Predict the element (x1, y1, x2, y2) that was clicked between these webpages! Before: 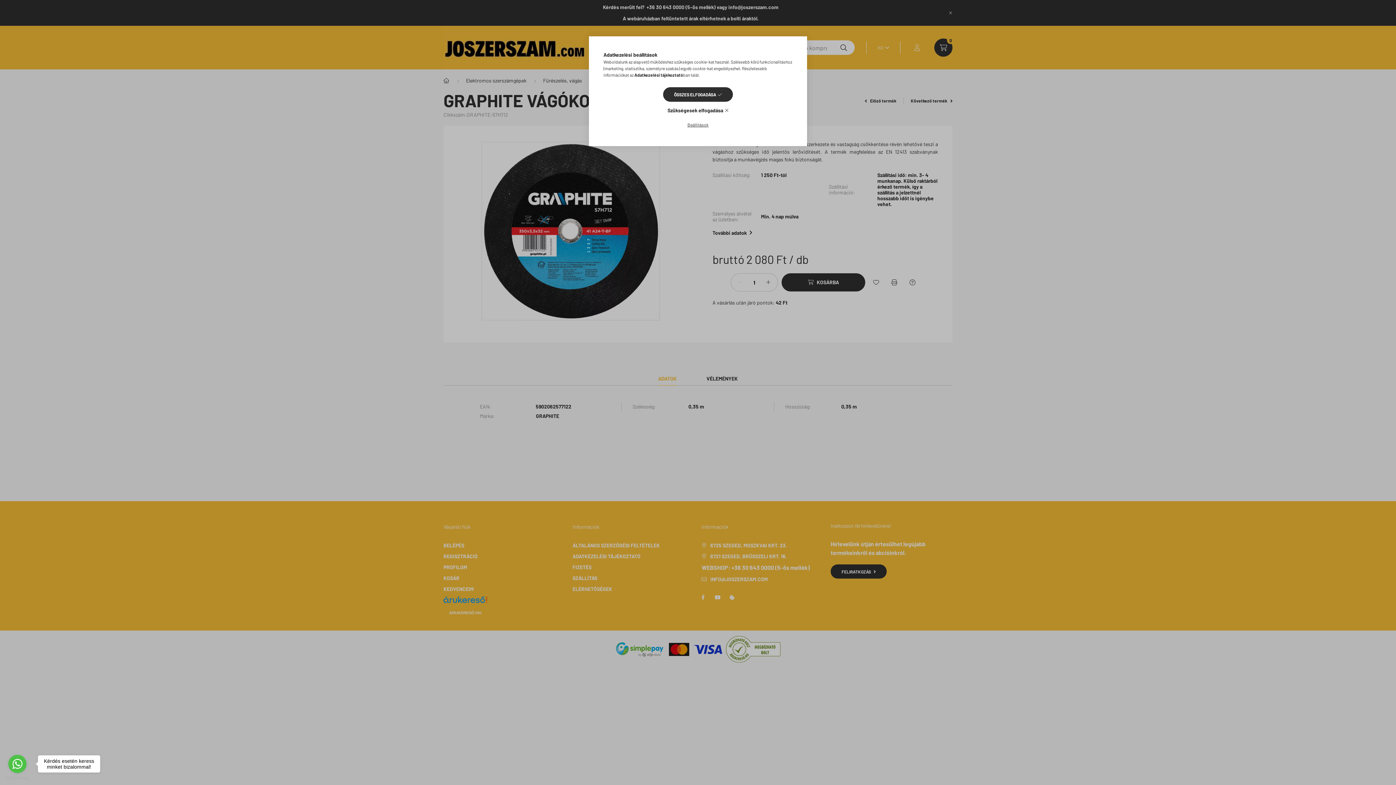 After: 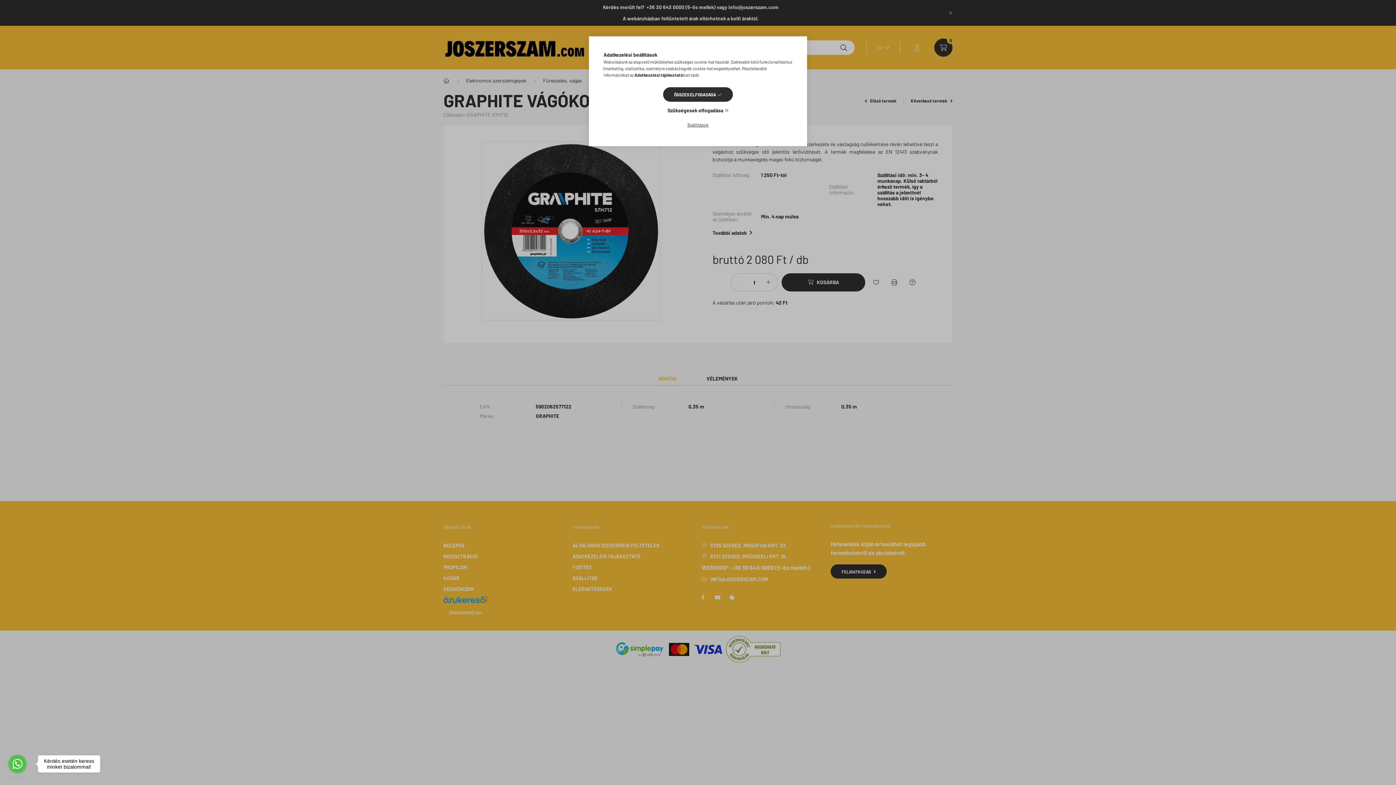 Action: label: Adatkezelési tájékoztató bbox: (634, 72, 683, 77)